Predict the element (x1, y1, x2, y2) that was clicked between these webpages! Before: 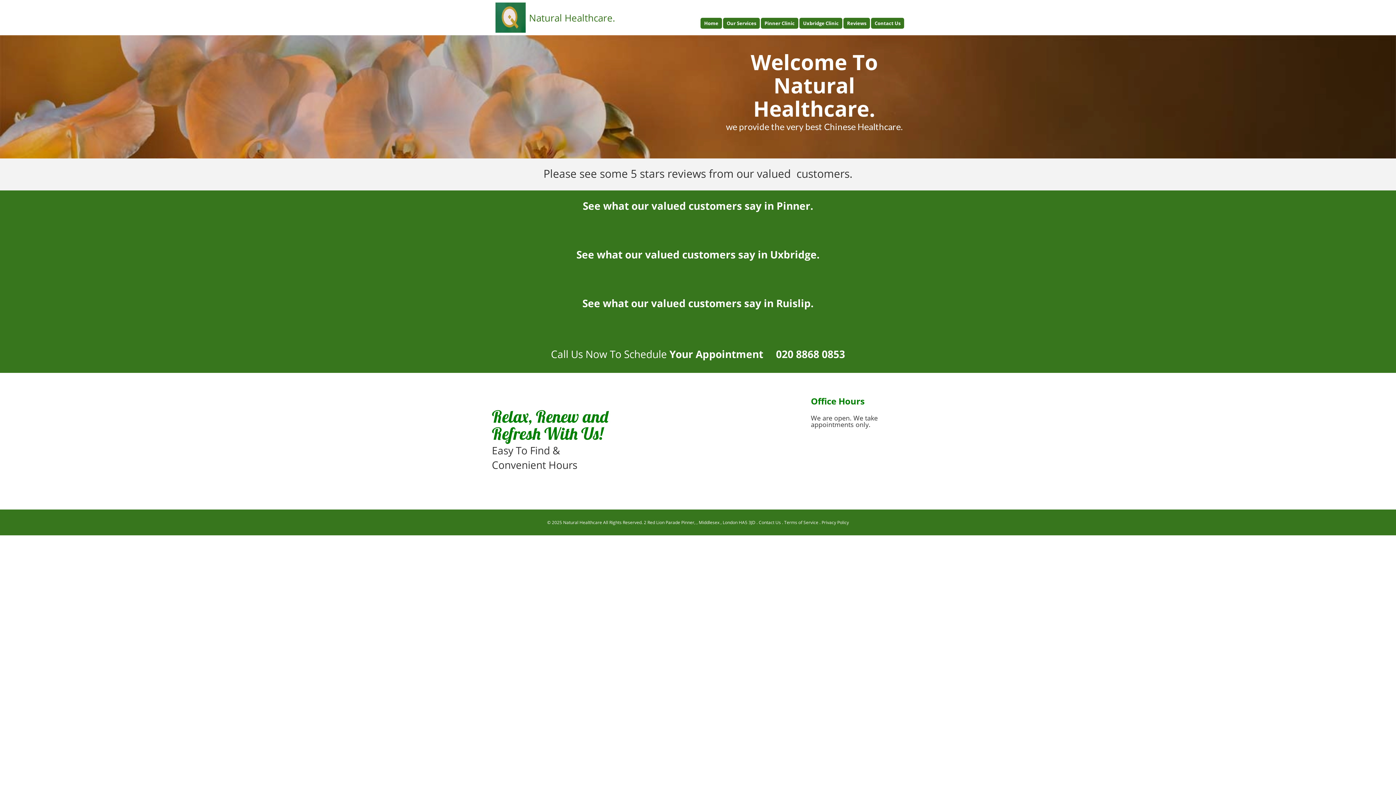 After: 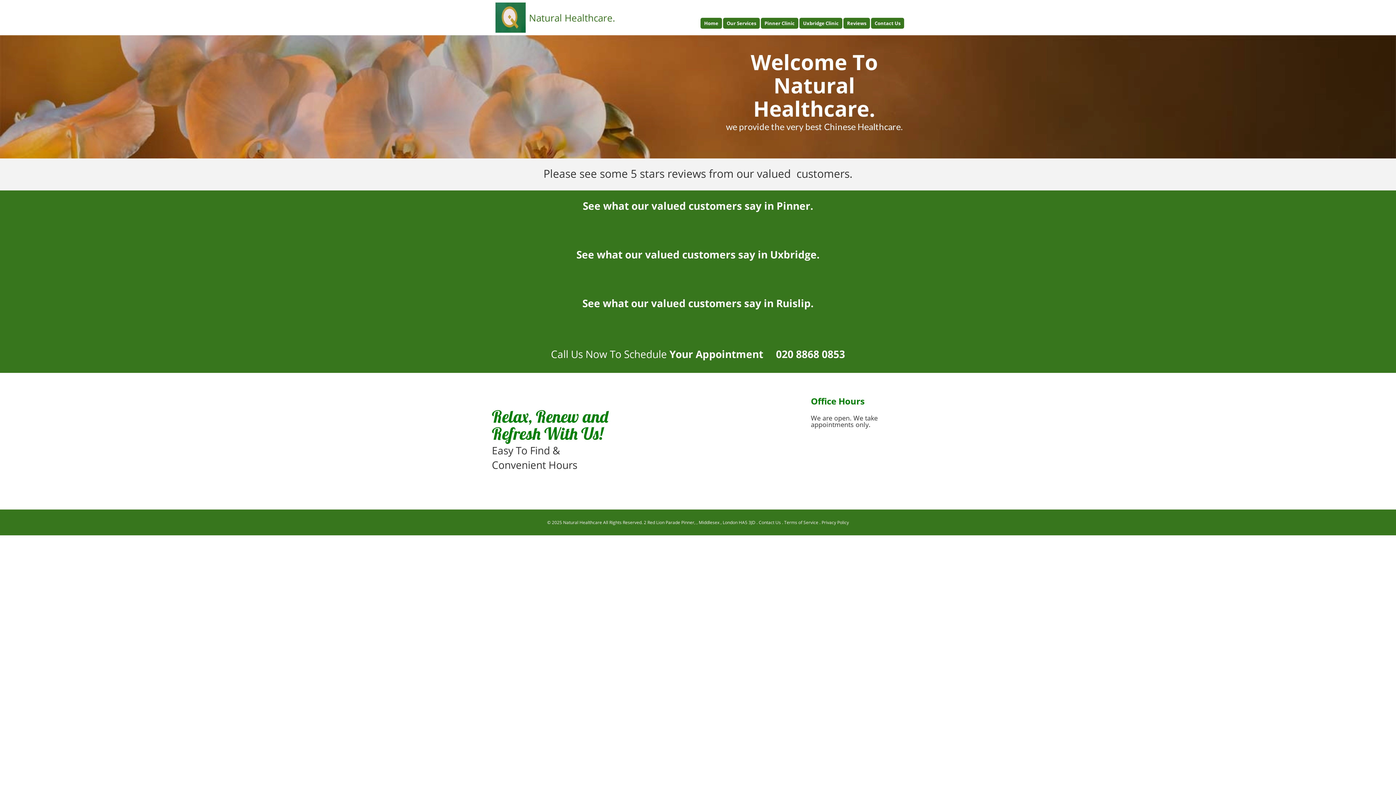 Action: bbox: (758, 519, 781, 525) label: Contact Us